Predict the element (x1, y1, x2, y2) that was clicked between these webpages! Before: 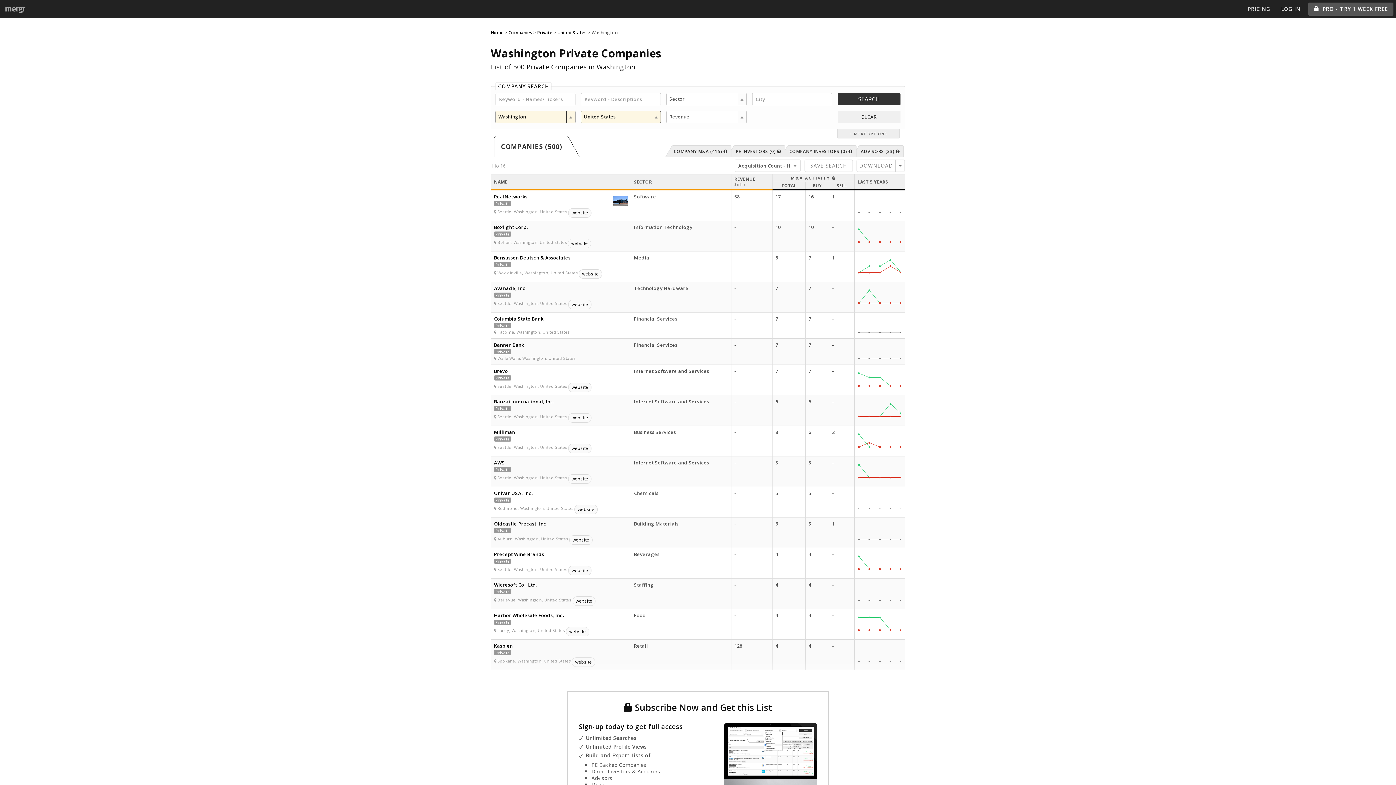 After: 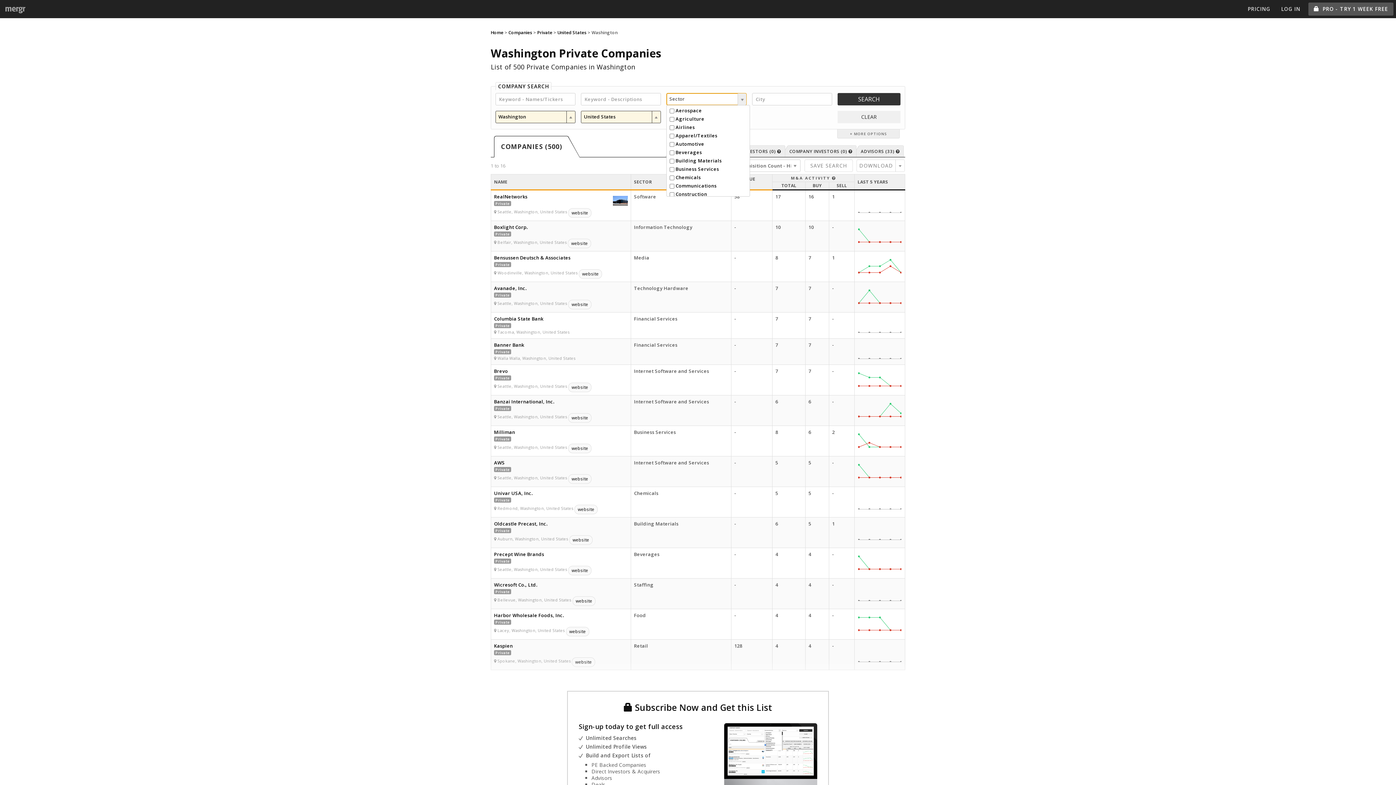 Action: bbox: (666, 93, 746, 105) label: Sector